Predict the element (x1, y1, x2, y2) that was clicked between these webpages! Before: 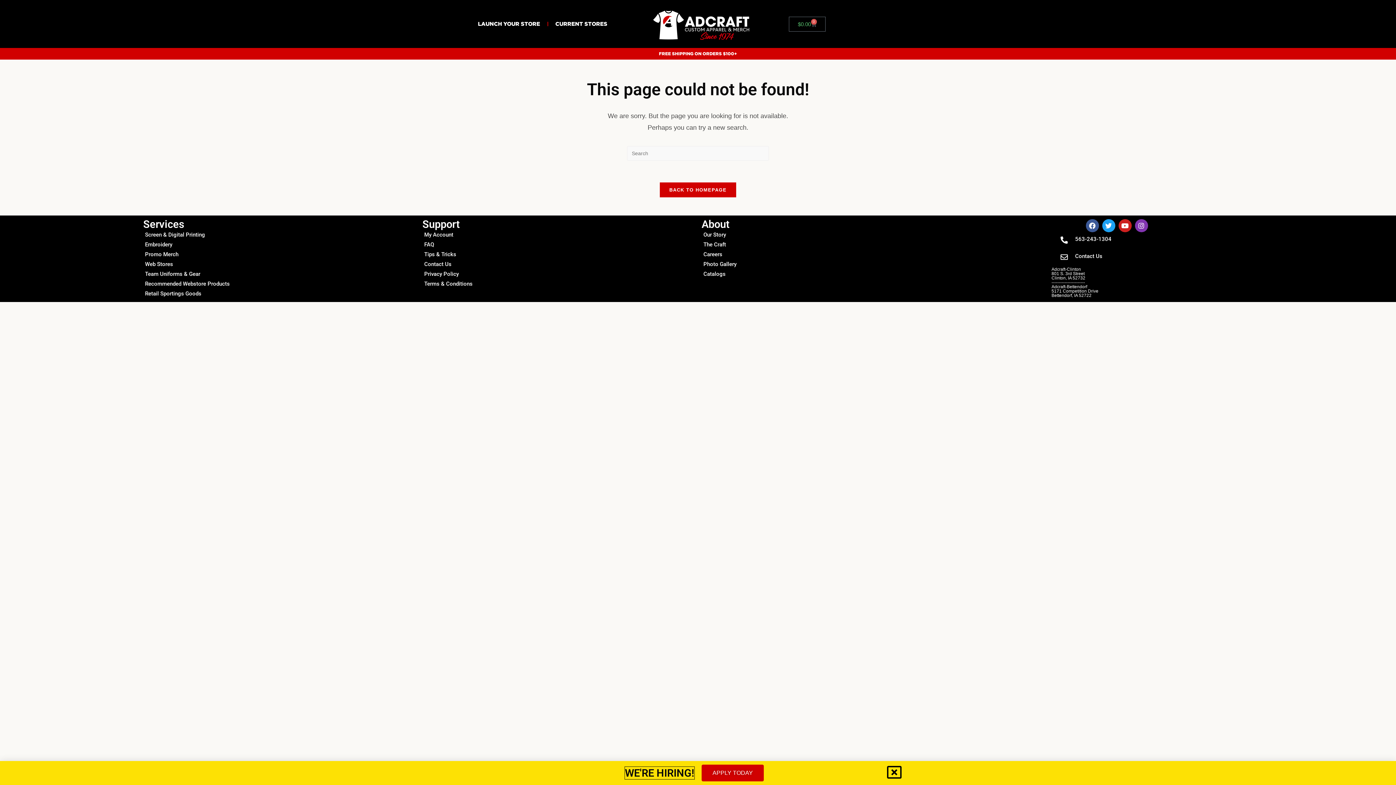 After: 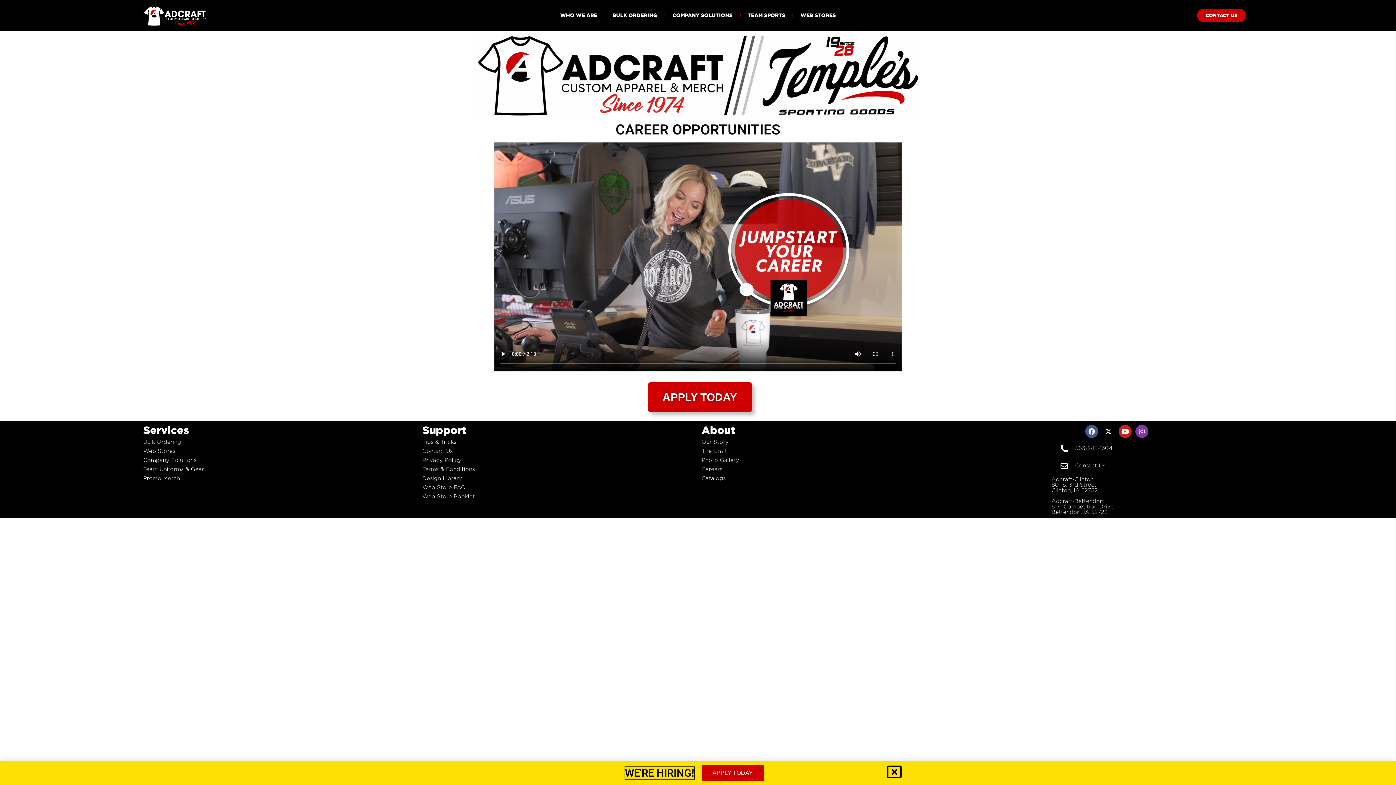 Action: label: WE'RE HIRING! bbox: (625, 767, 694, 779)